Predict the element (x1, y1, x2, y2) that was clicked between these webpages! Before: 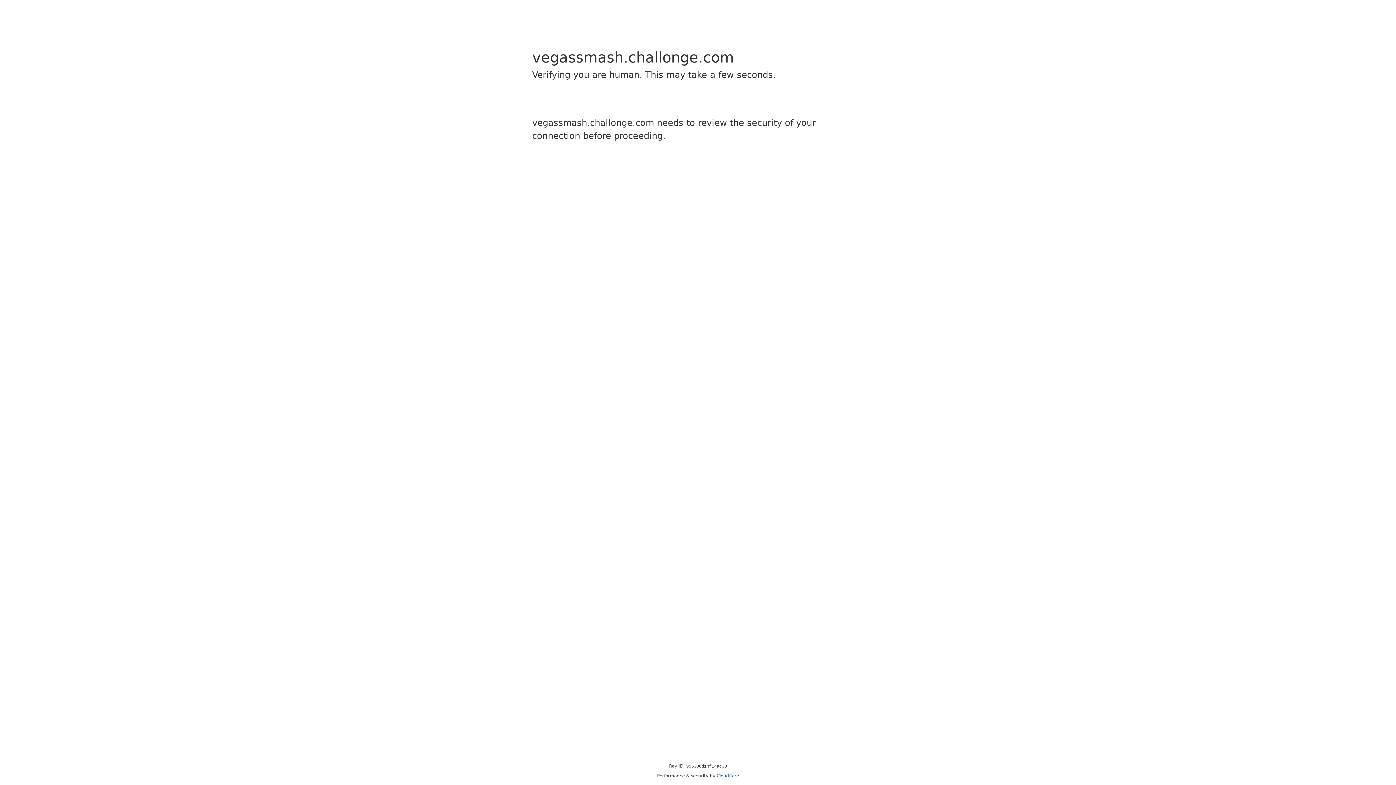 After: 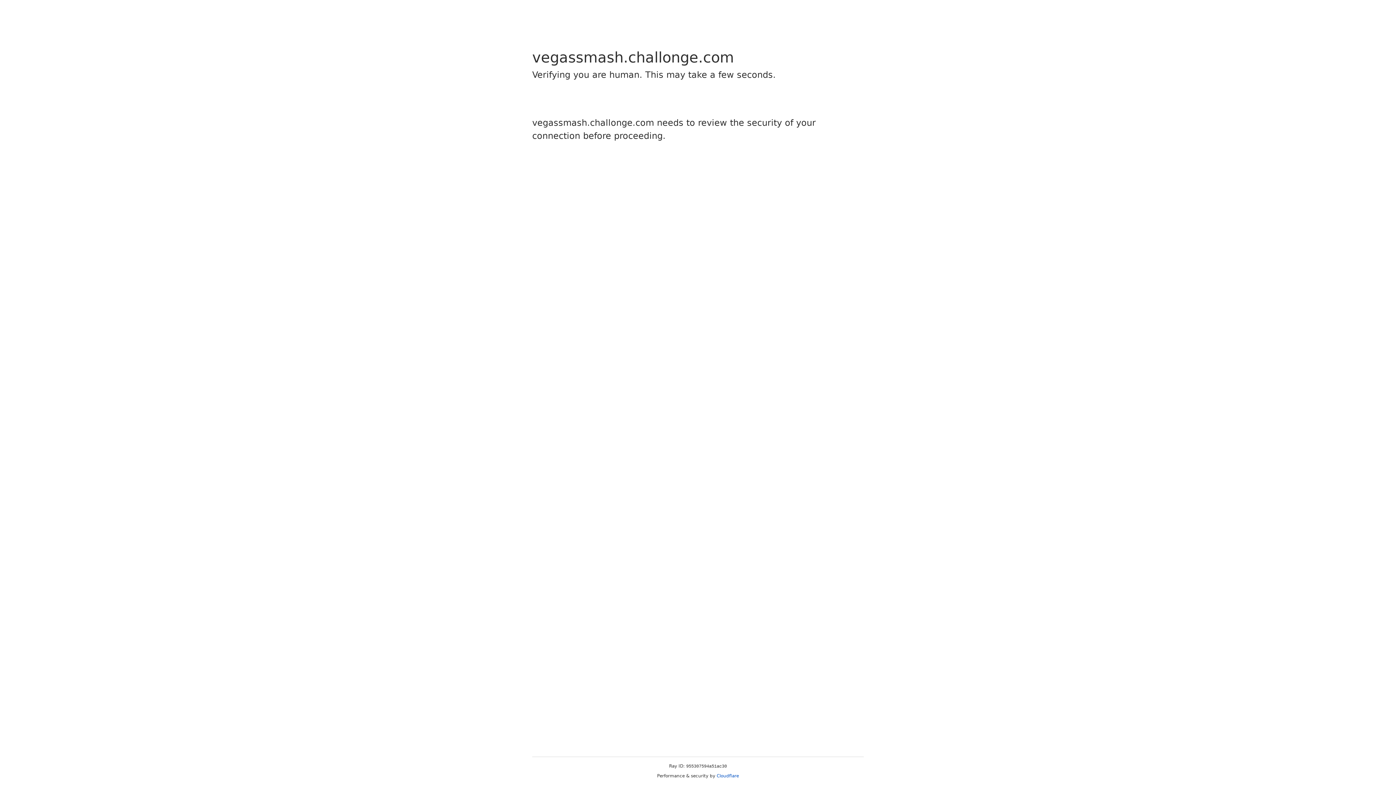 Action: label: Cloudflare bbox: (716, 773, 739, 778)